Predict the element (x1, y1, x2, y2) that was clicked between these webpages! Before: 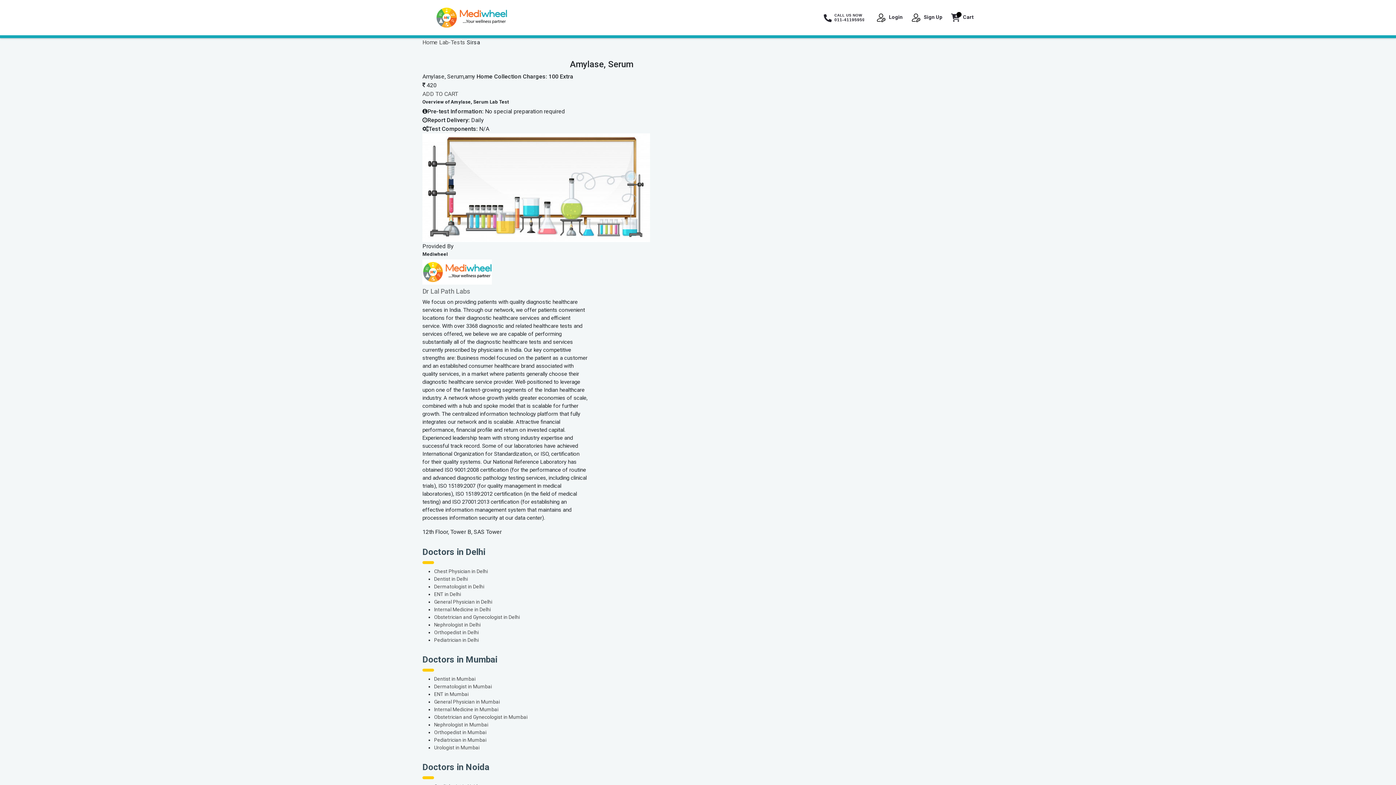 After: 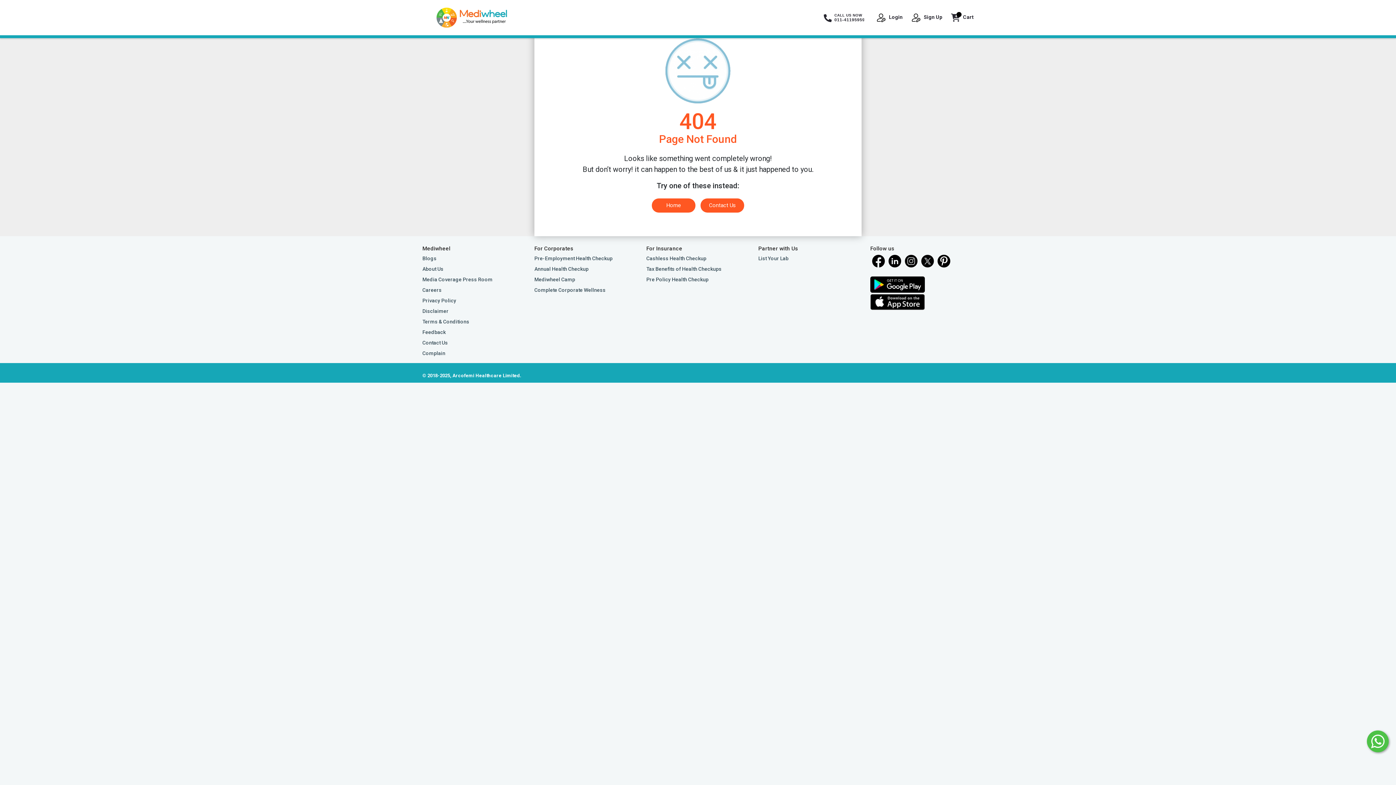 Action: label: ENT in Mumbai bbox: (434, 691, 468, 697)